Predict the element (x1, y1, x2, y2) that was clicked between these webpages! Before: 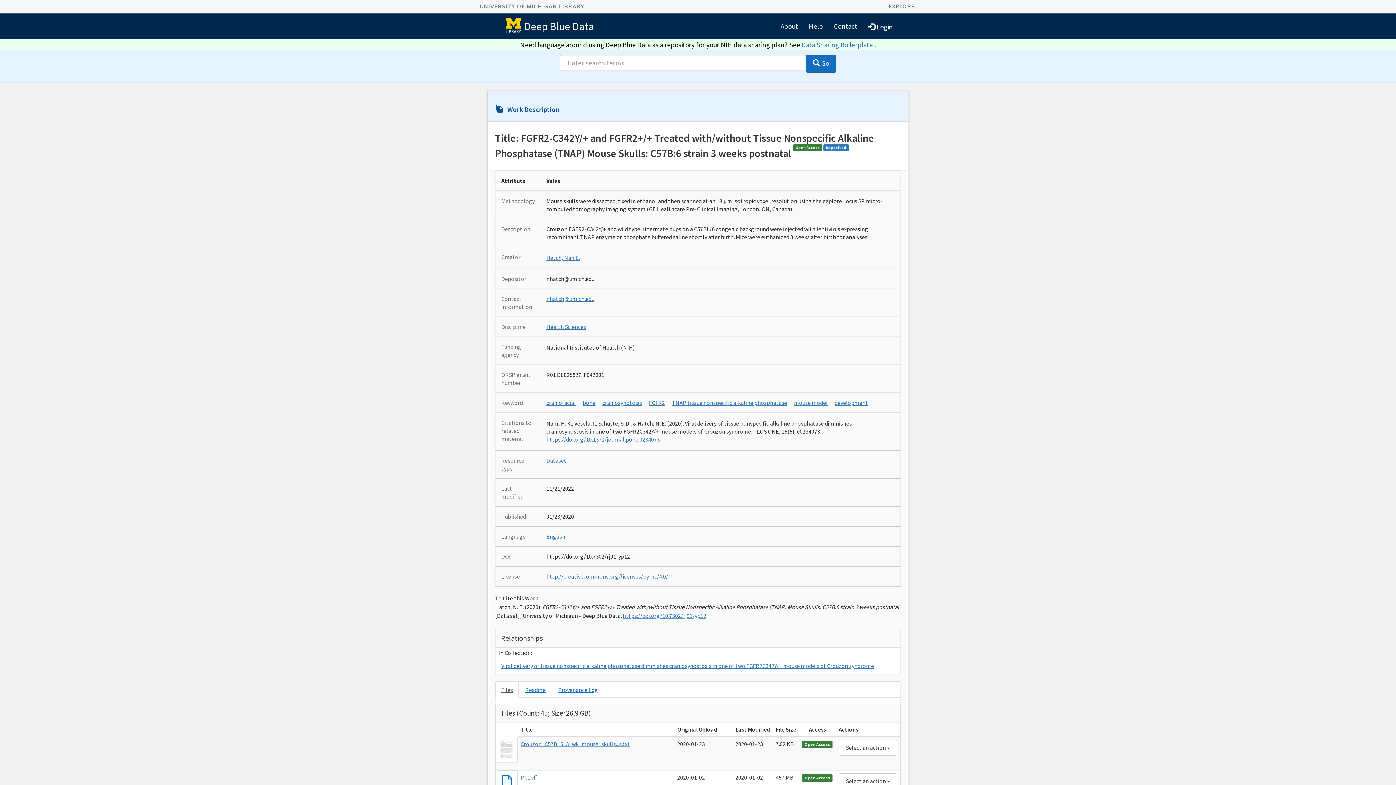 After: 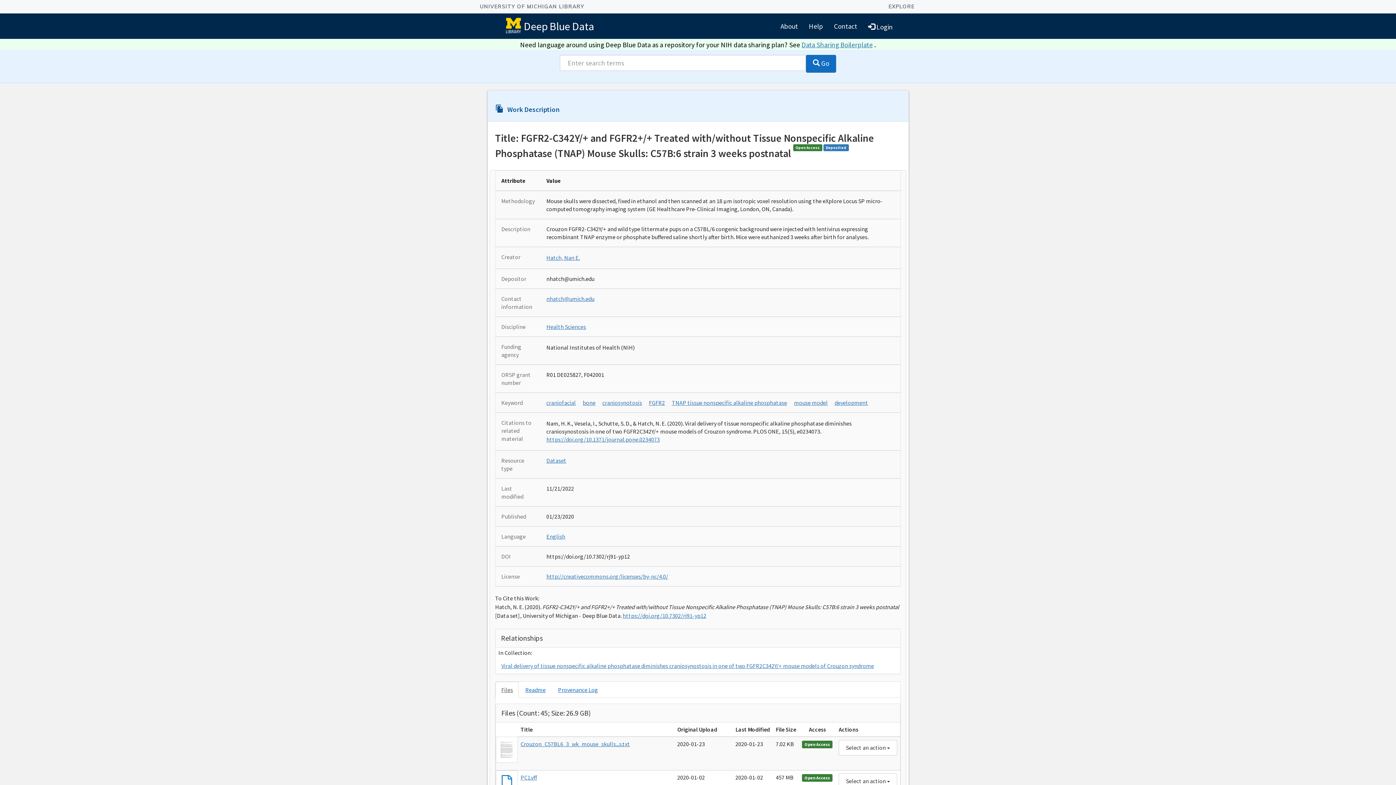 Action: bbox: (622, 612, 706, 619) label: https://doi.org/10.7302/rj91-yp12